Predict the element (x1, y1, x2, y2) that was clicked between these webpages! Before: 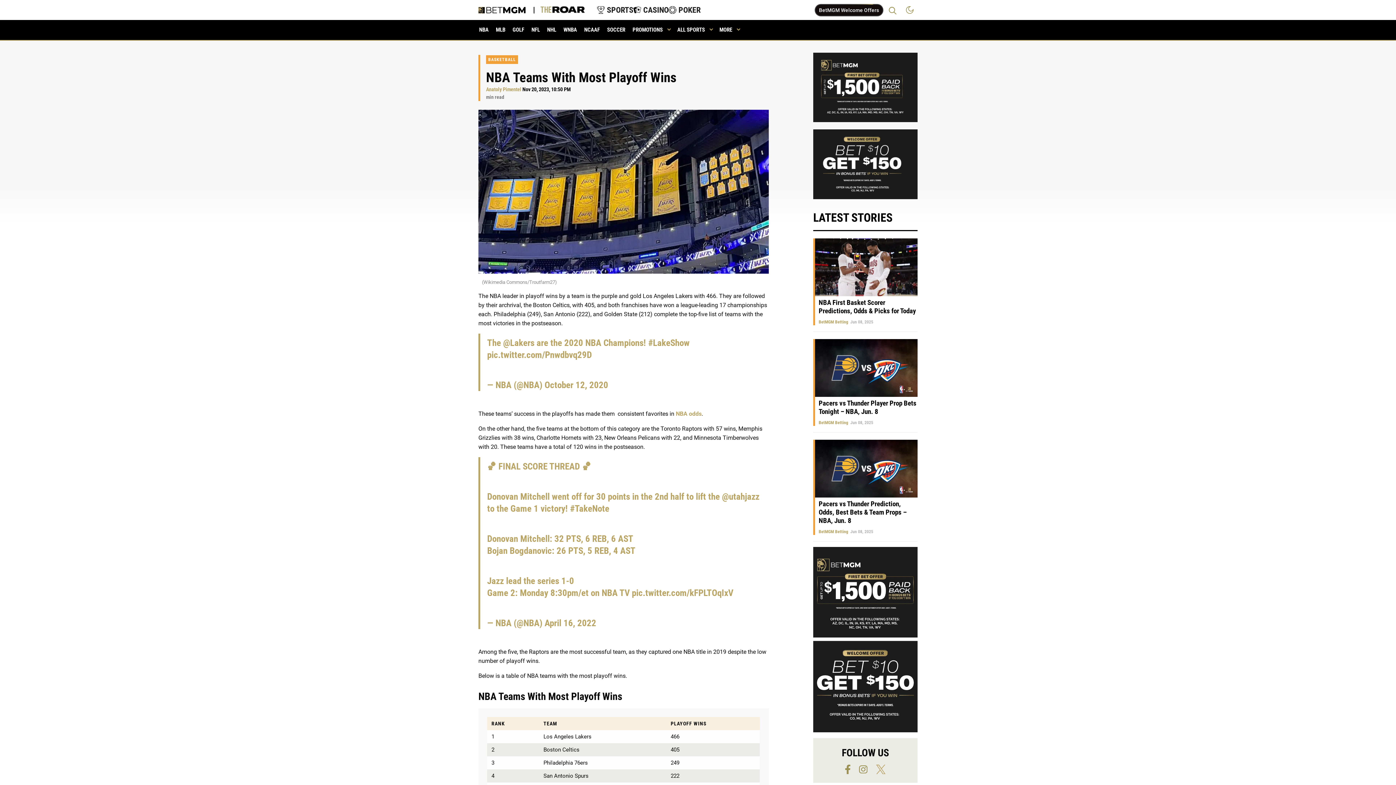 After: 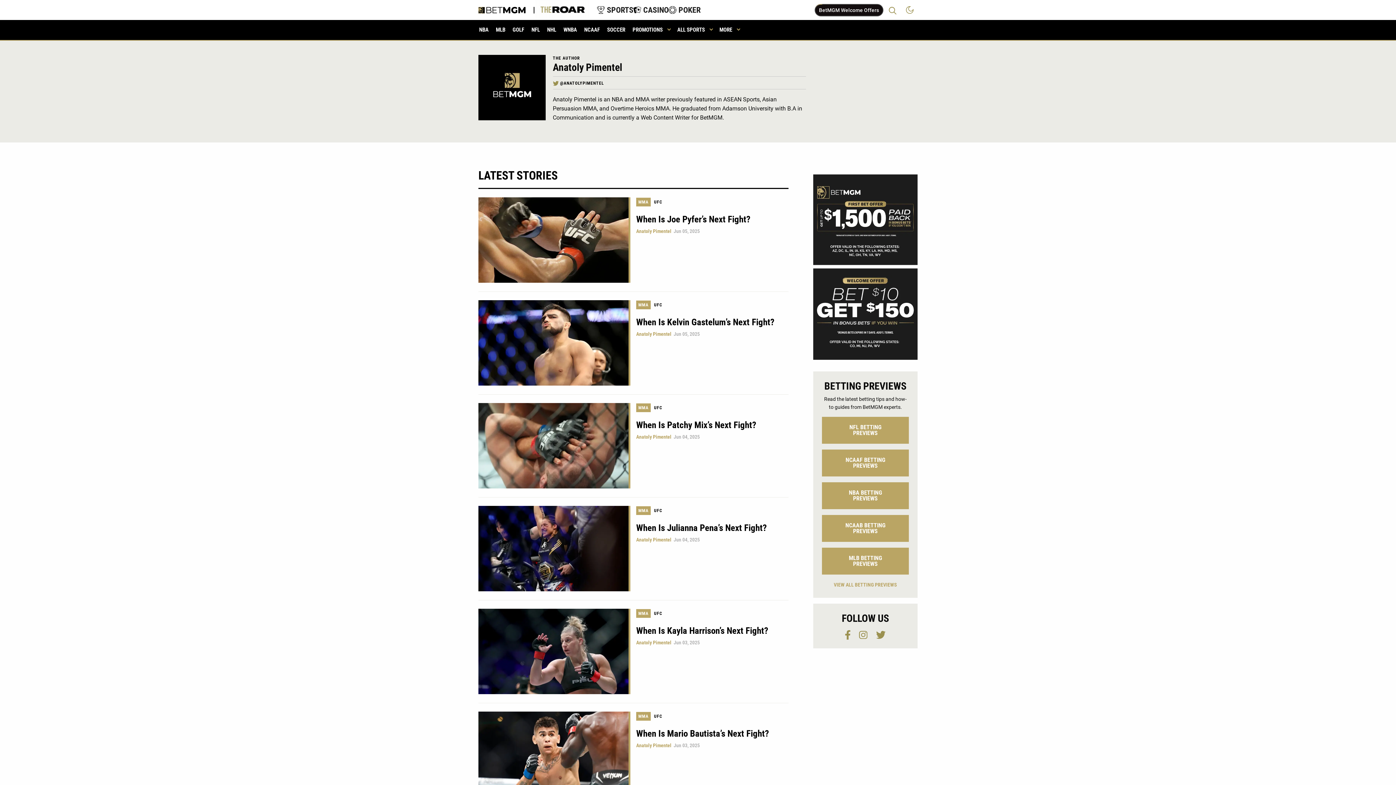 Action: label: Anatoly Pimentel bbox: (486, 86, 521, 92)